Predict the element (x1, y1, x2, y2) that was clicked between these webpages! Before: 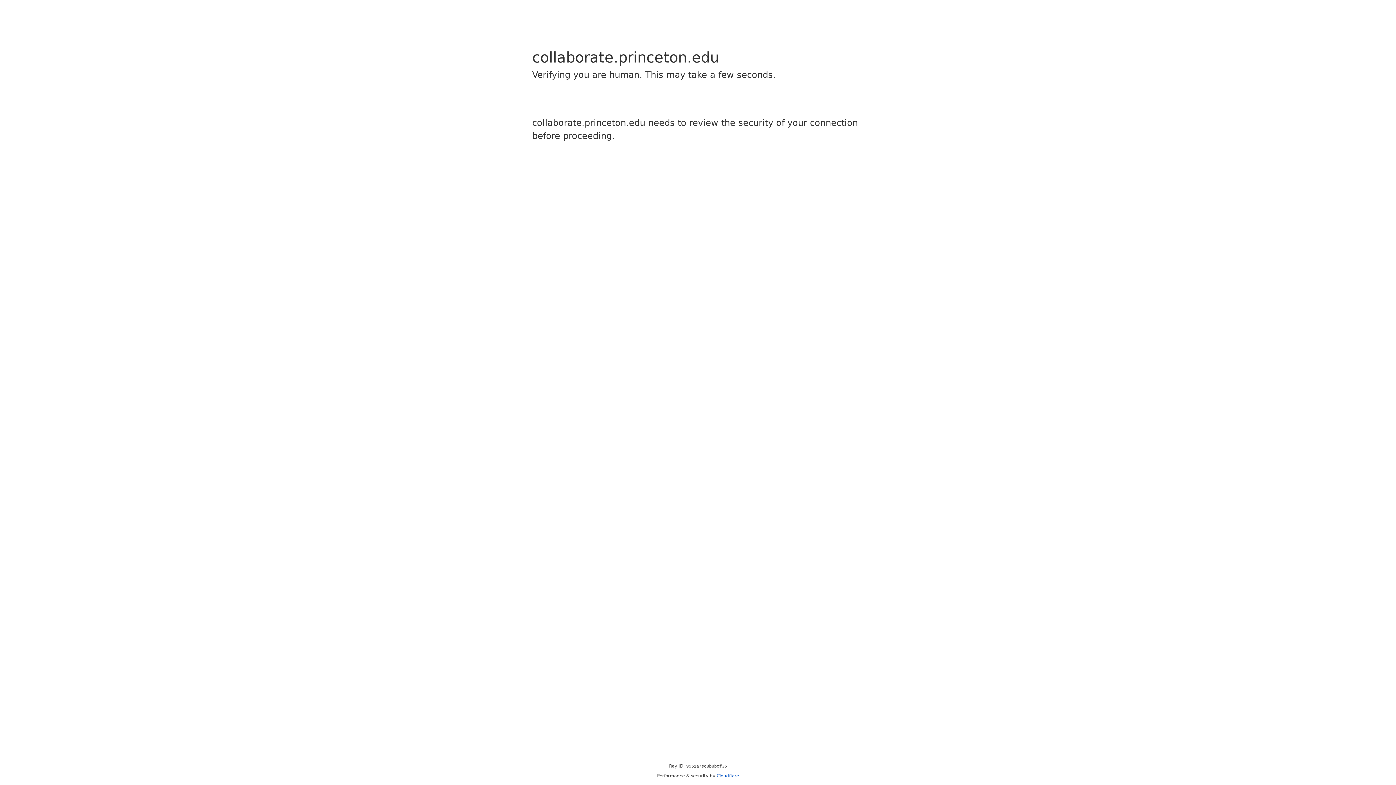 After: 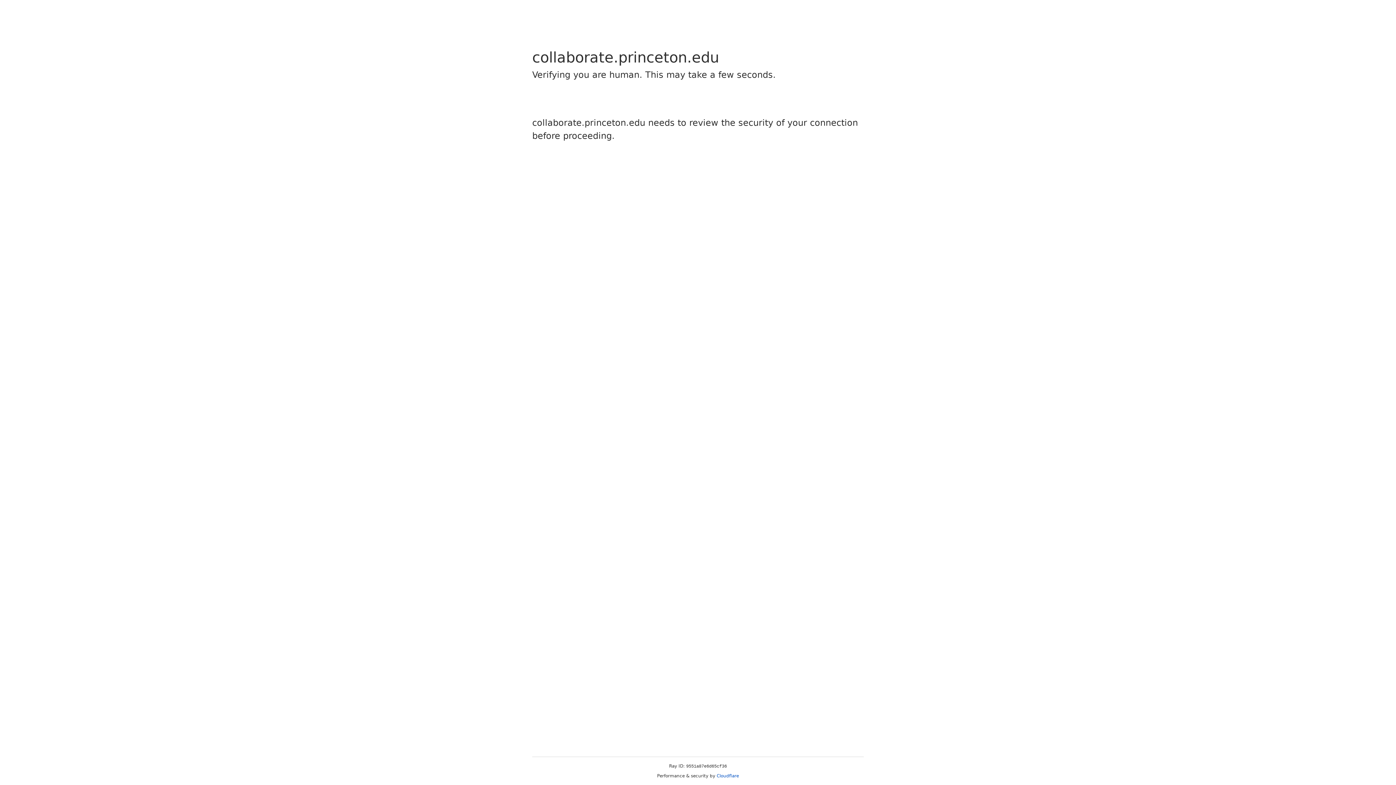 Action: label: Cloudflare bbox: (716, 773, 739, 778)